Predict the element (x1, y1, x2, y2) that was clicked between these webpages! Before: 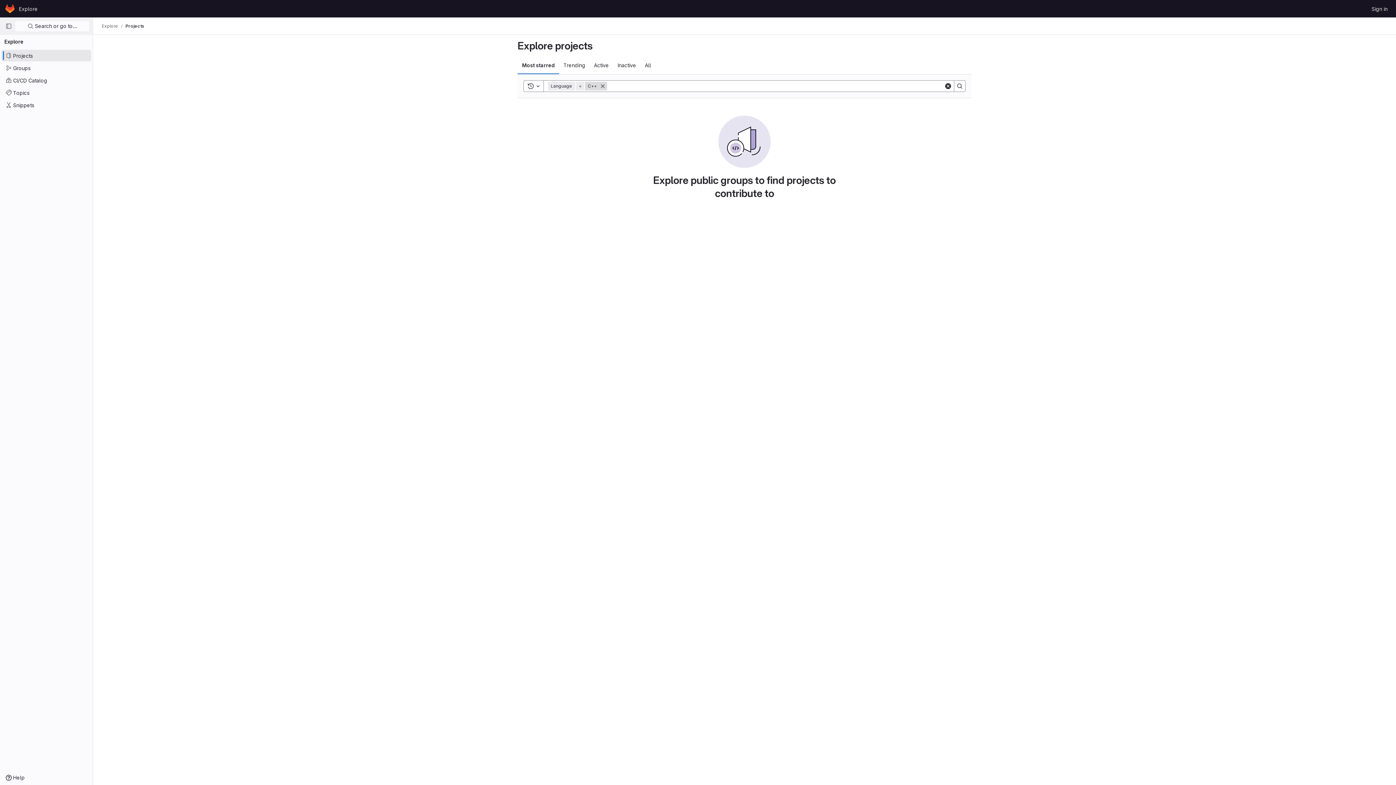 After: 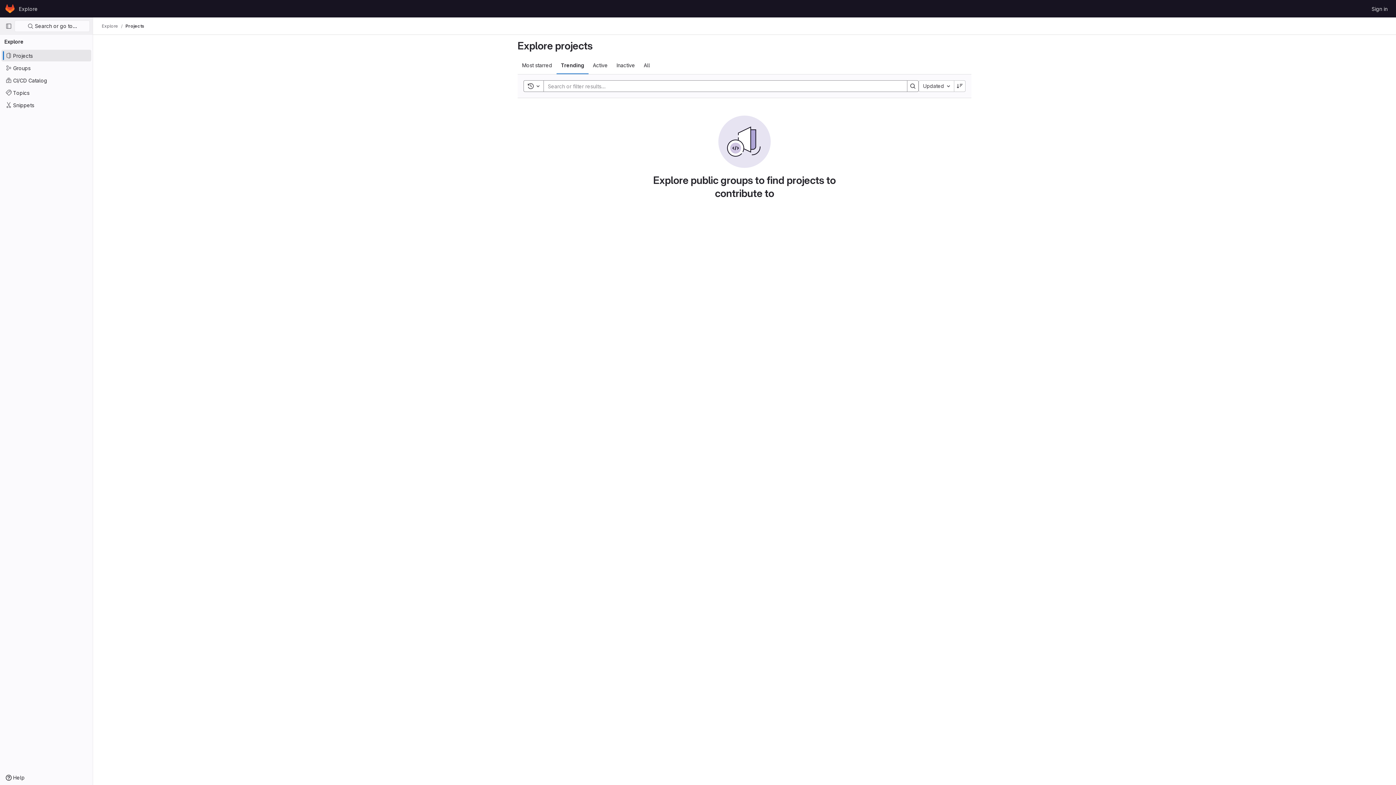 Action: label: Trending bbox: (559, 56, 589, 74)